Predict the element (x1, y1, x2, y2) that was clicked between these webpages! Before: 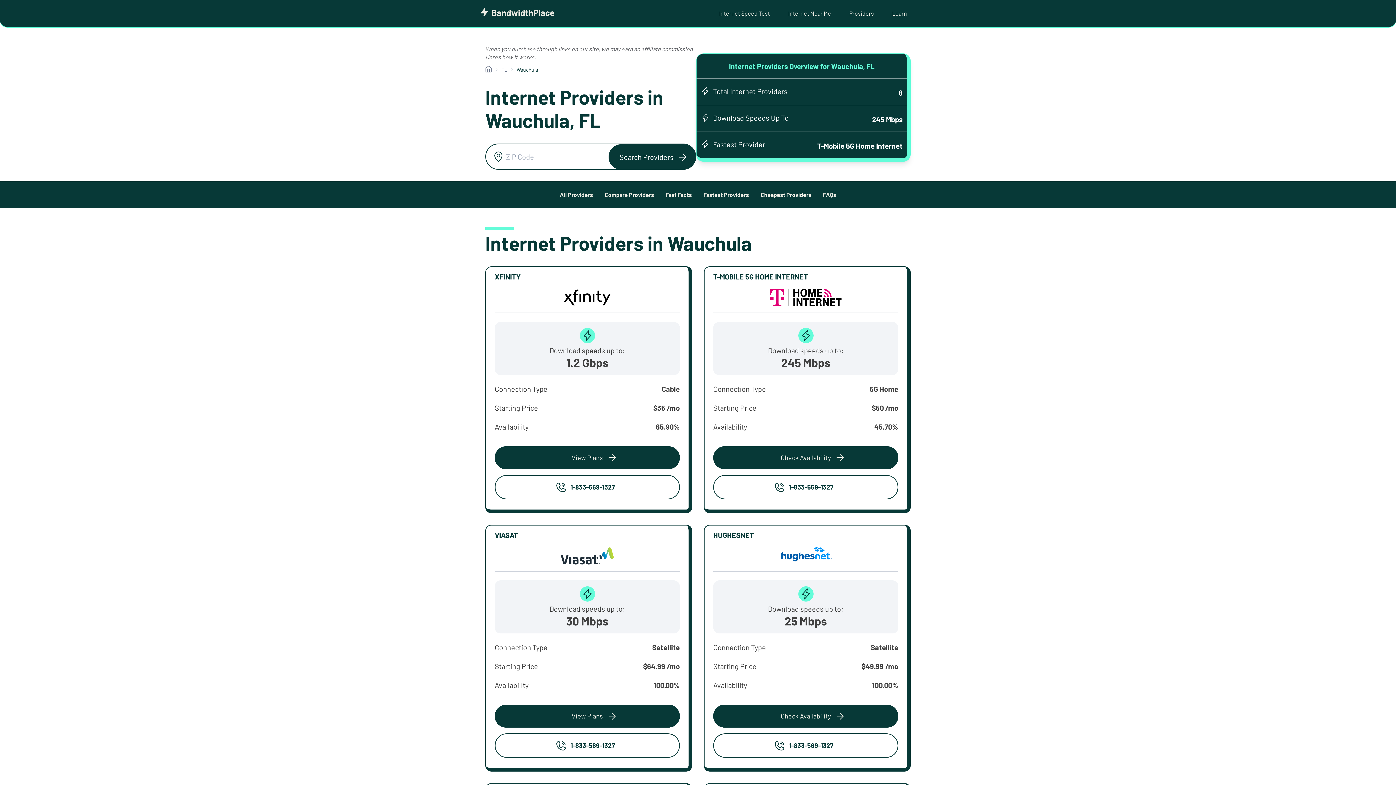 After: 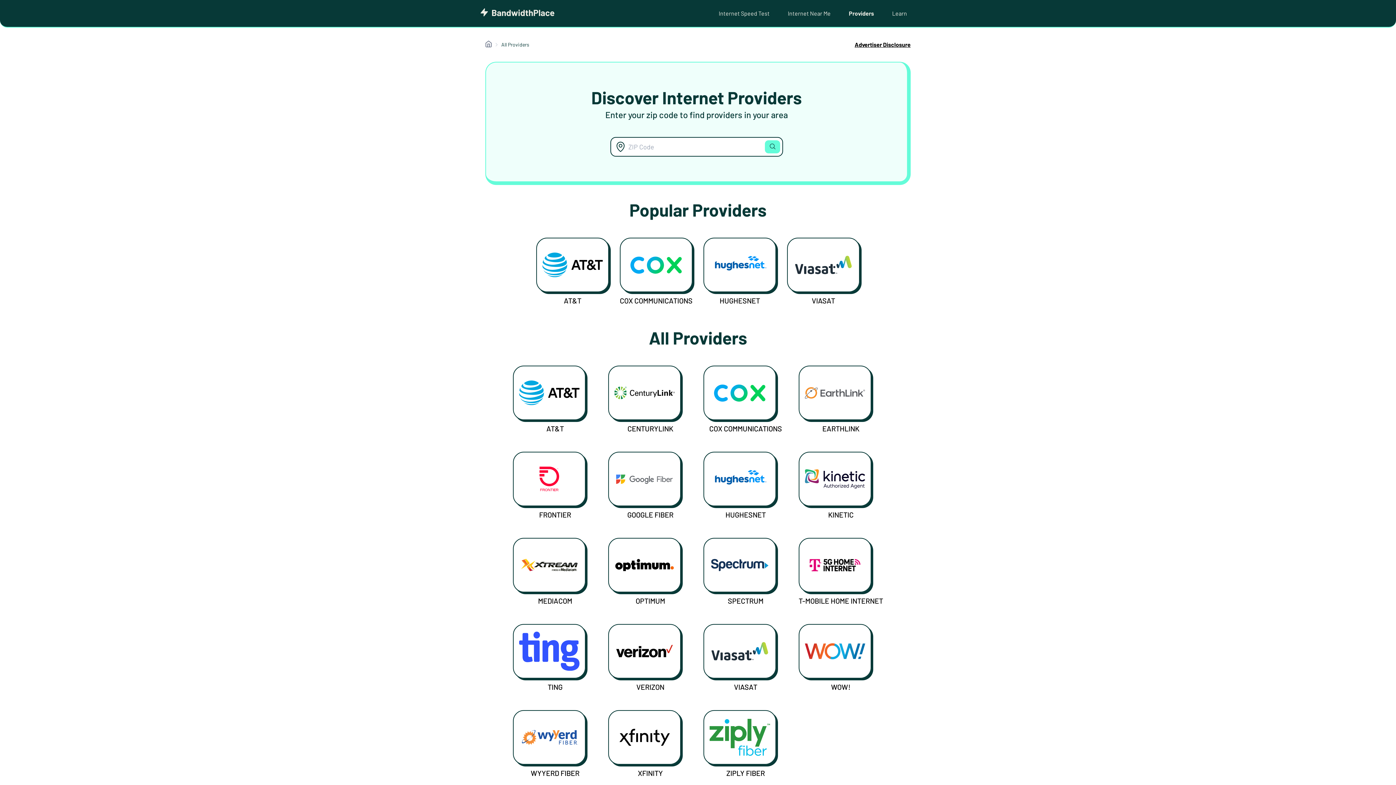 Action: label: Providers bbox: (840, 0, 883, 26)